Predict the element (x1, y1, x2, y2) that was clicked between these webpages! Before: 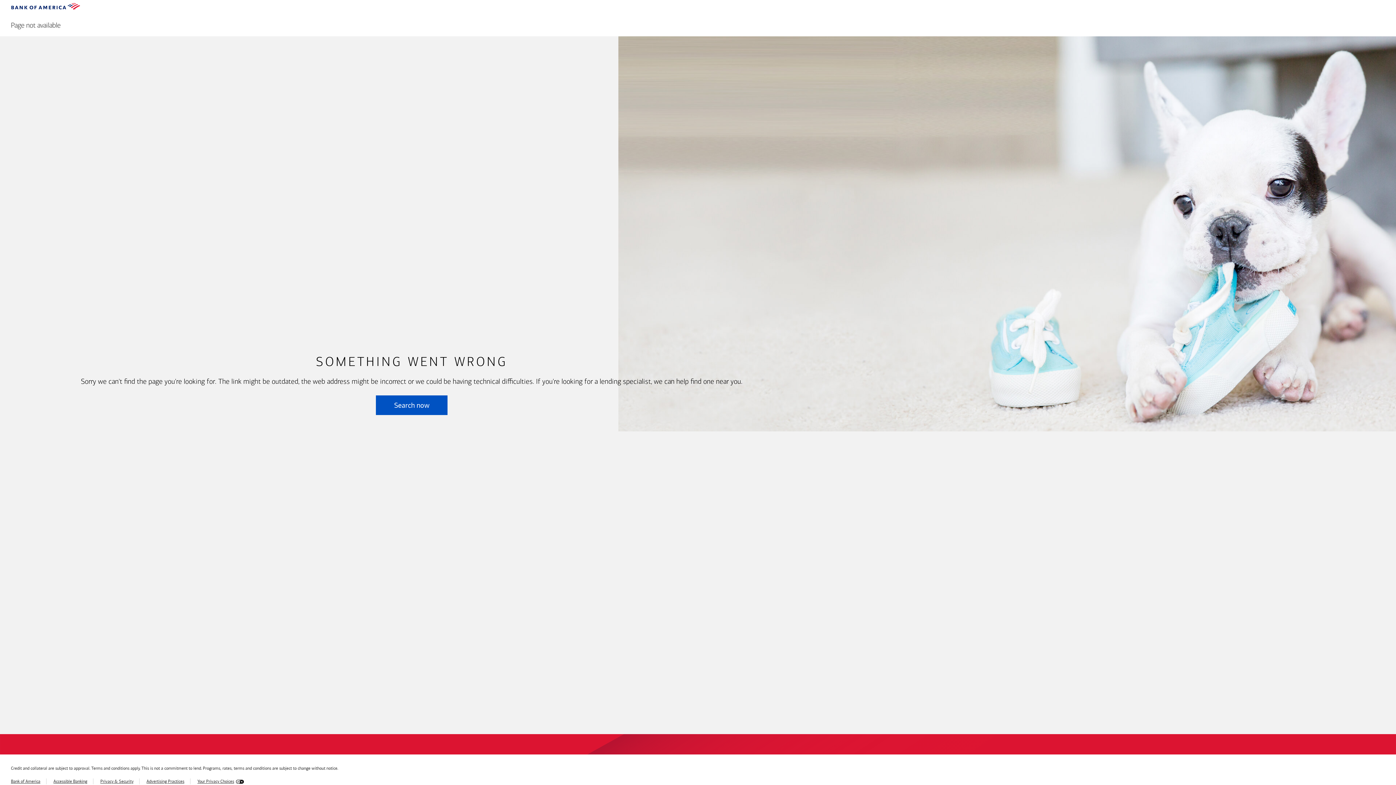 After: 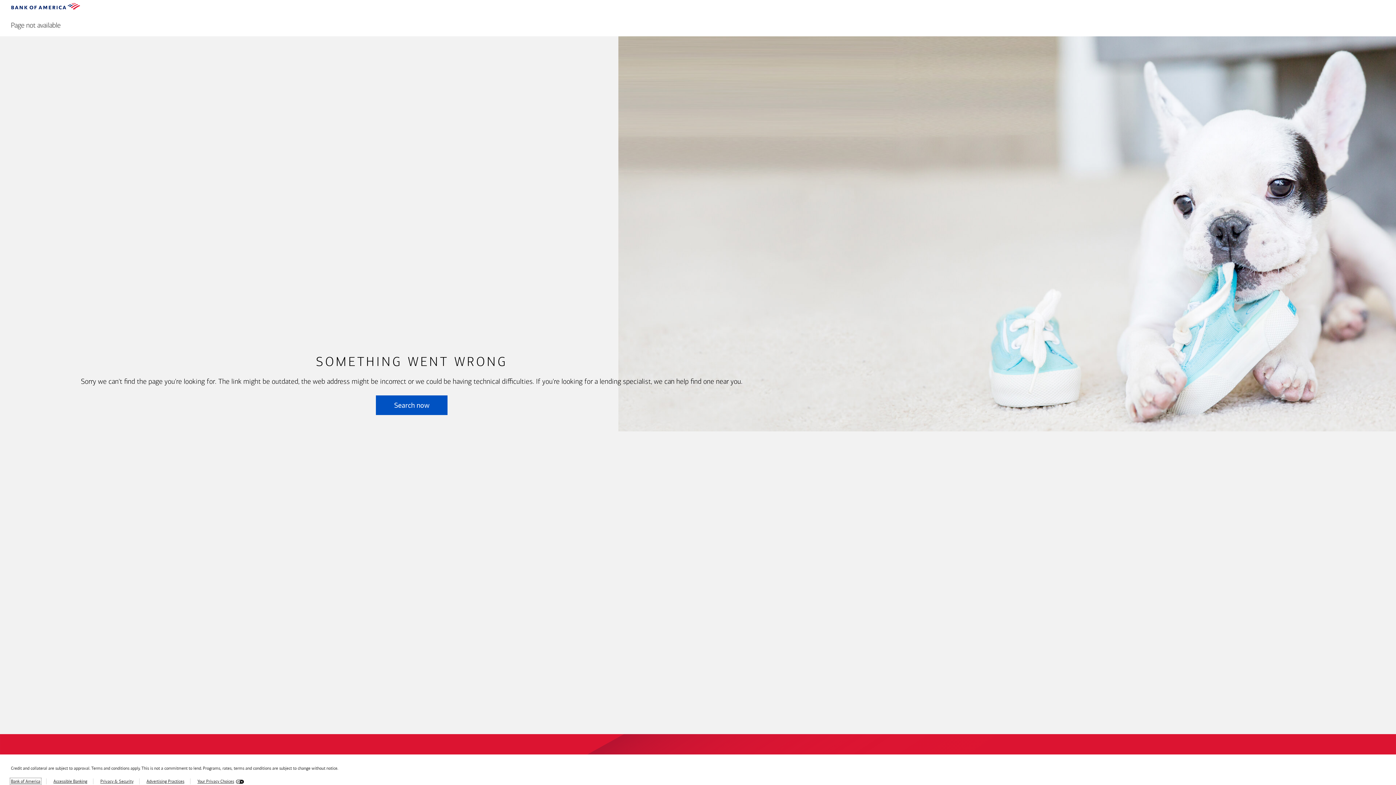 Action: bbox: (10, 779, 40, 784) label: Bank of America